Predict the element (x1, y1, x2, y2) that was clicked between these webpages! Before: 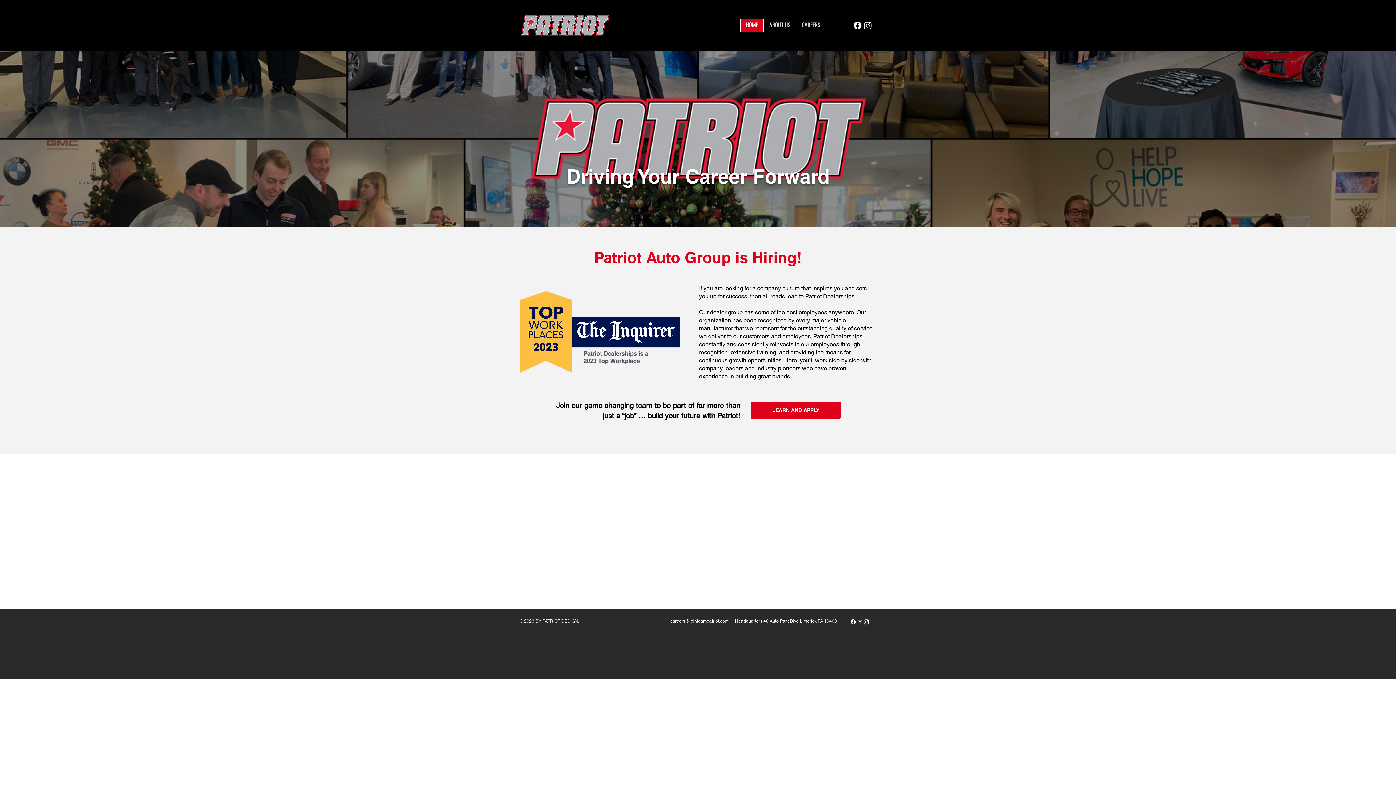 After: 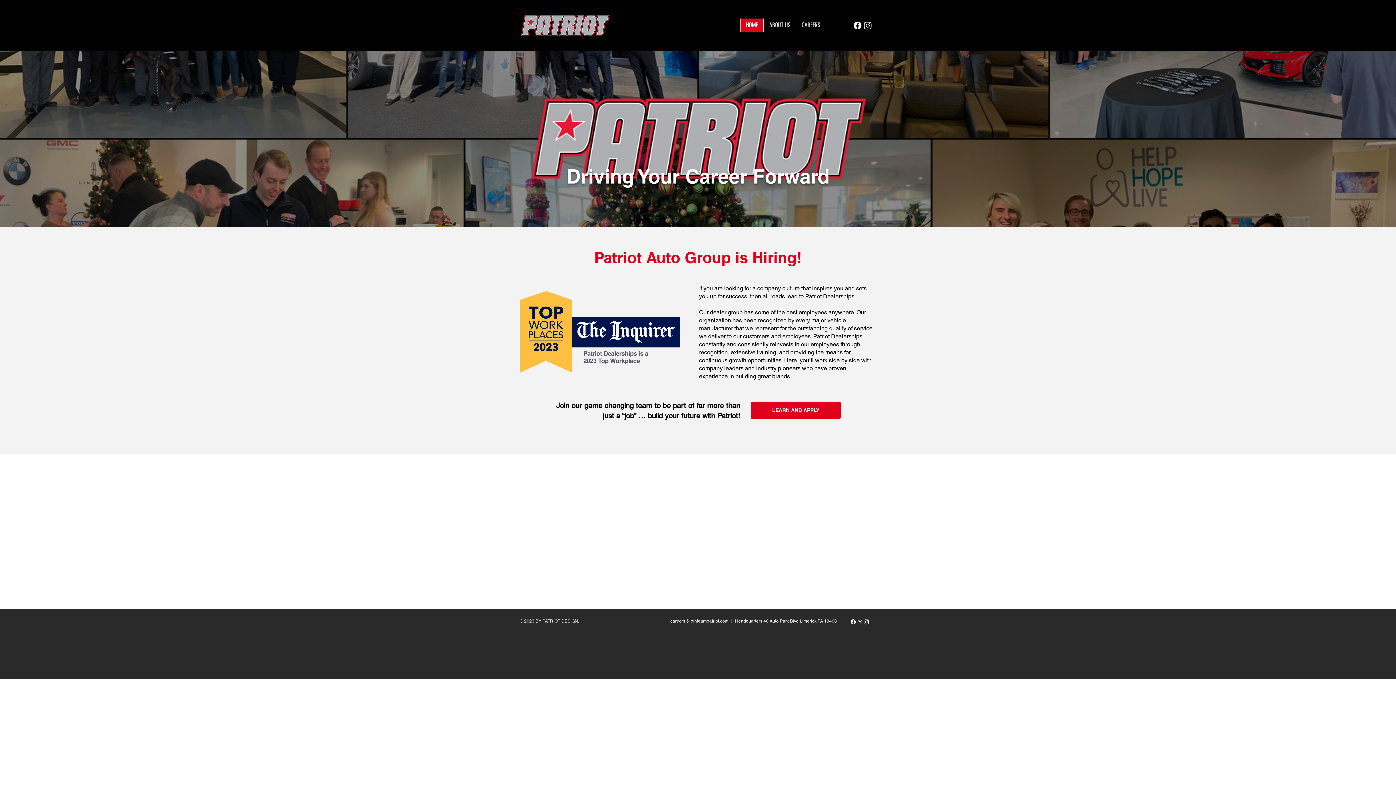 Action: bbox: (850, 618, 856, 625) label: Facebook Logo